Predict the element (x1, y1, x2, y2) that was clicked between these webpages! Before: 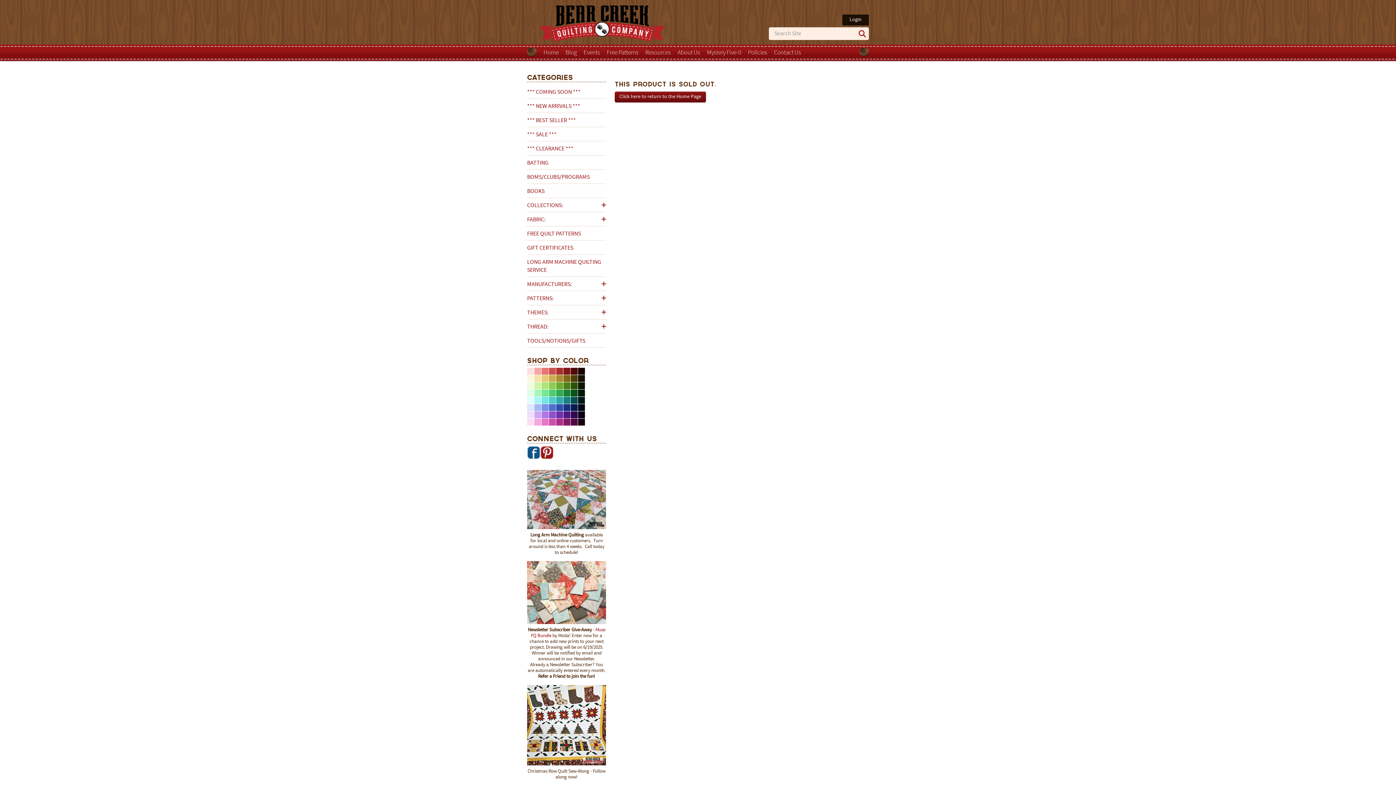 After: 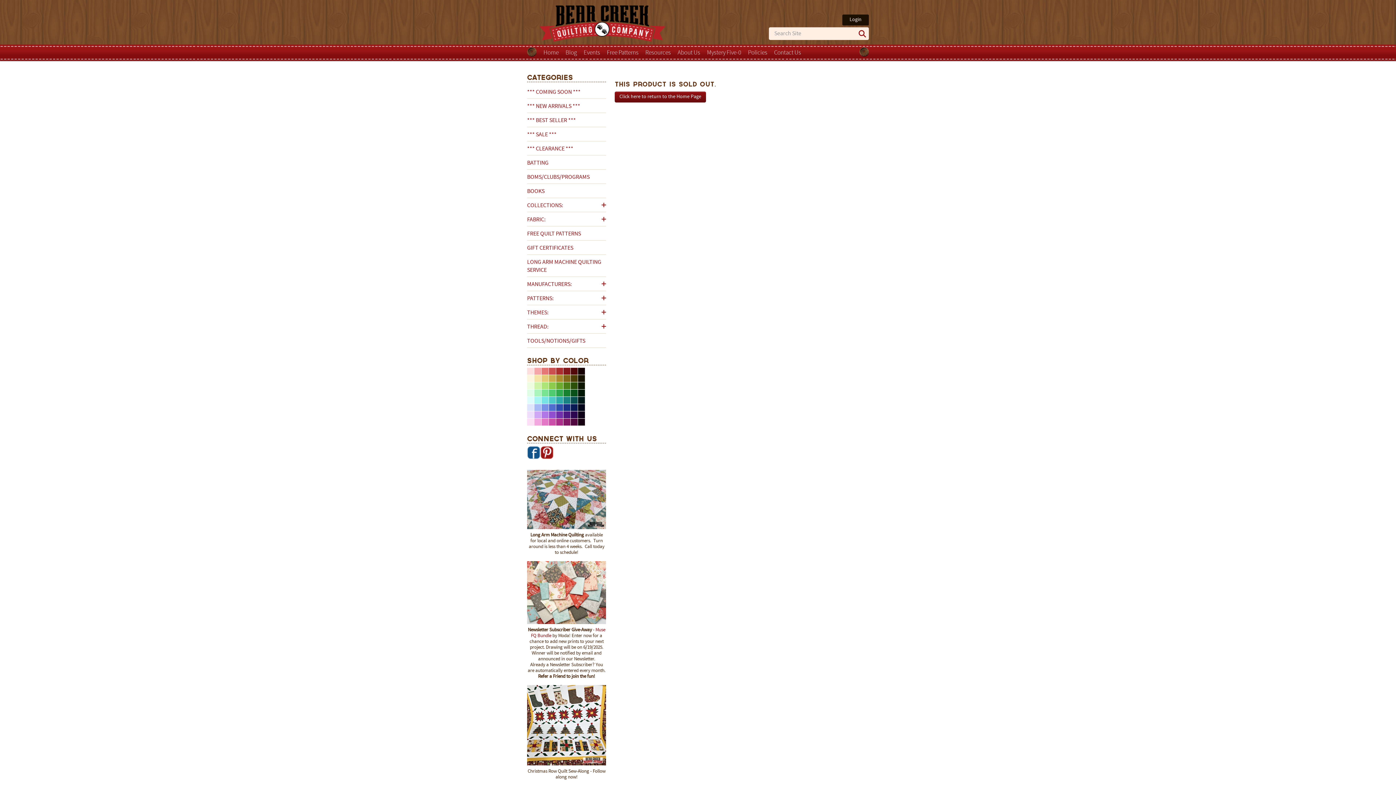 Action: bbox: (527, 591, 606, 597)